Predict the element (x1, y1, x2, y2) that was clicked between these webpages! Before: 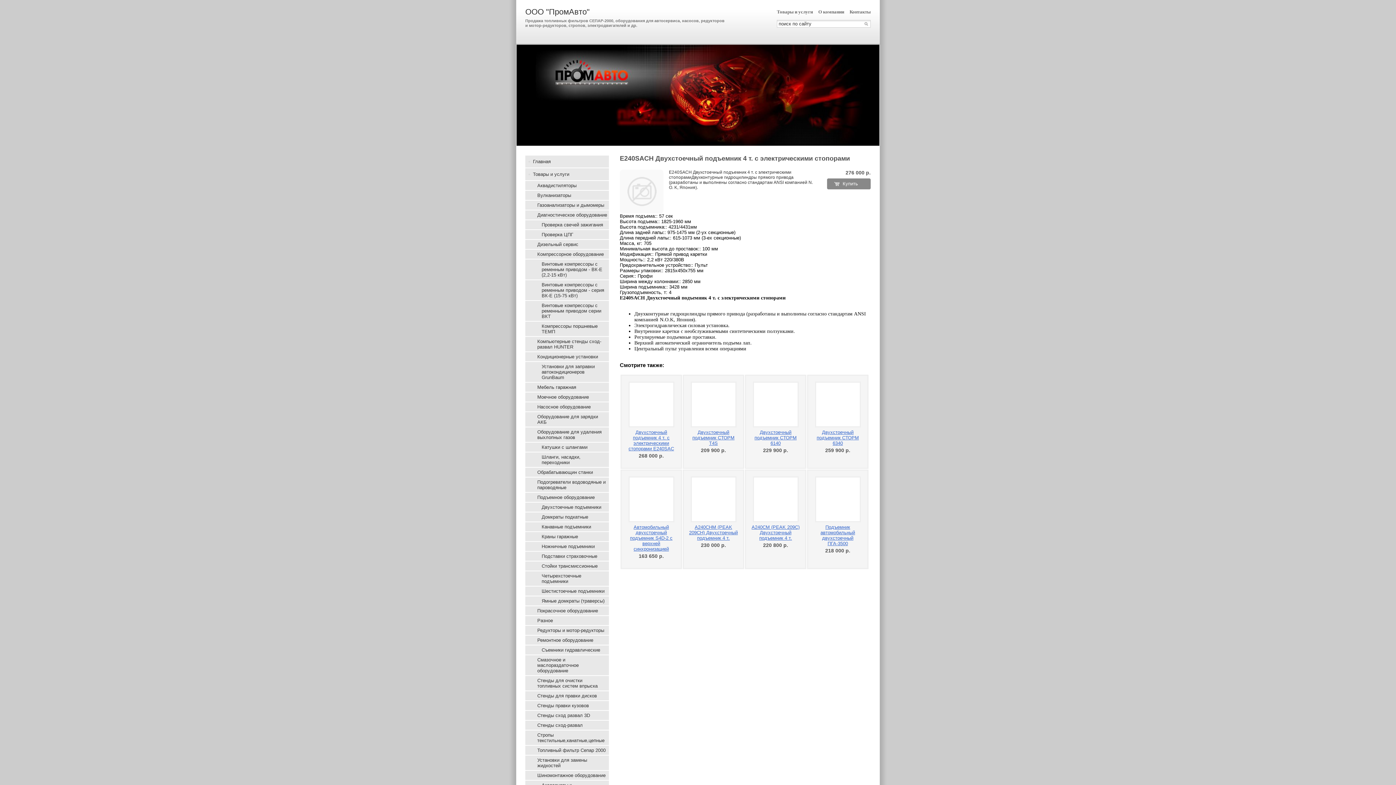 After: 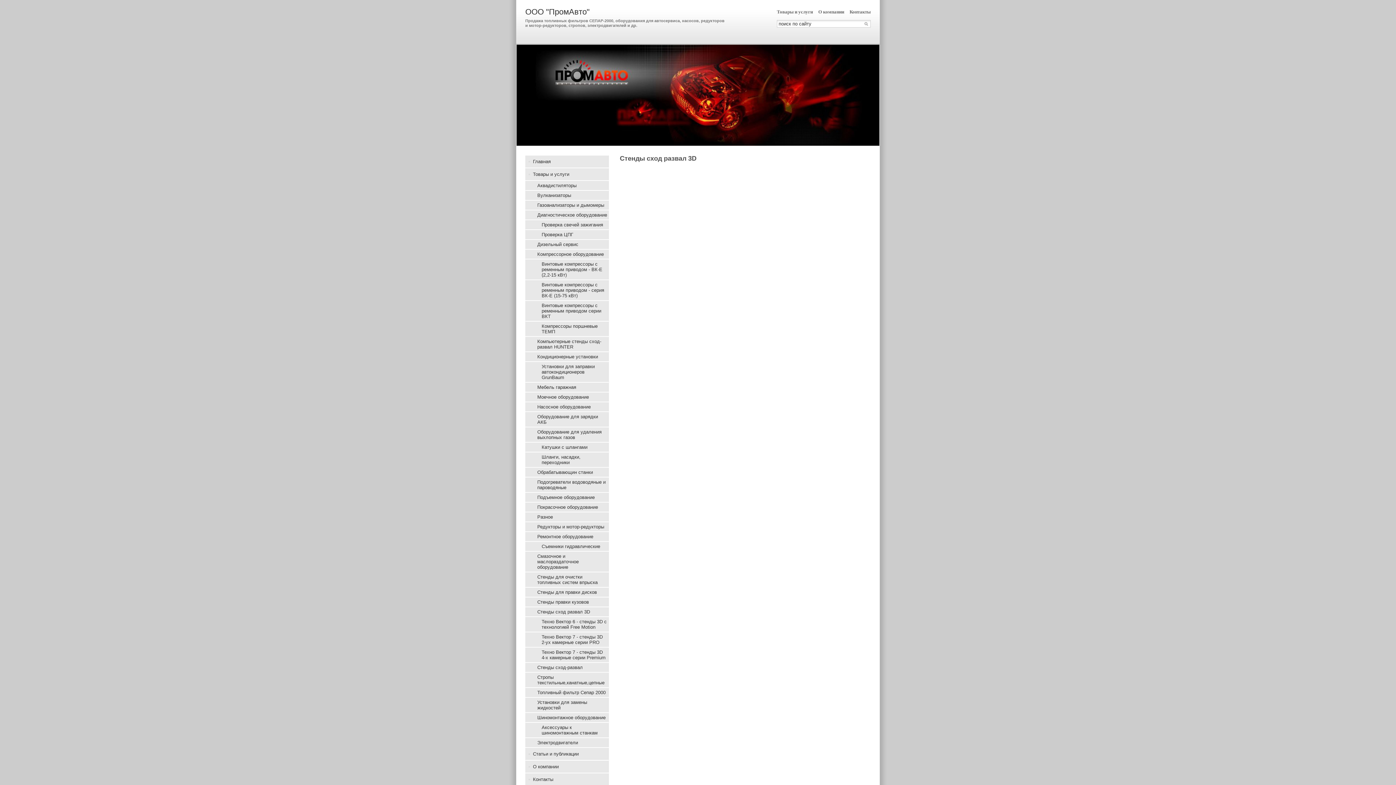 Action: bbox: (525, 711, 609, 720) label: Стенды сход развал 3D